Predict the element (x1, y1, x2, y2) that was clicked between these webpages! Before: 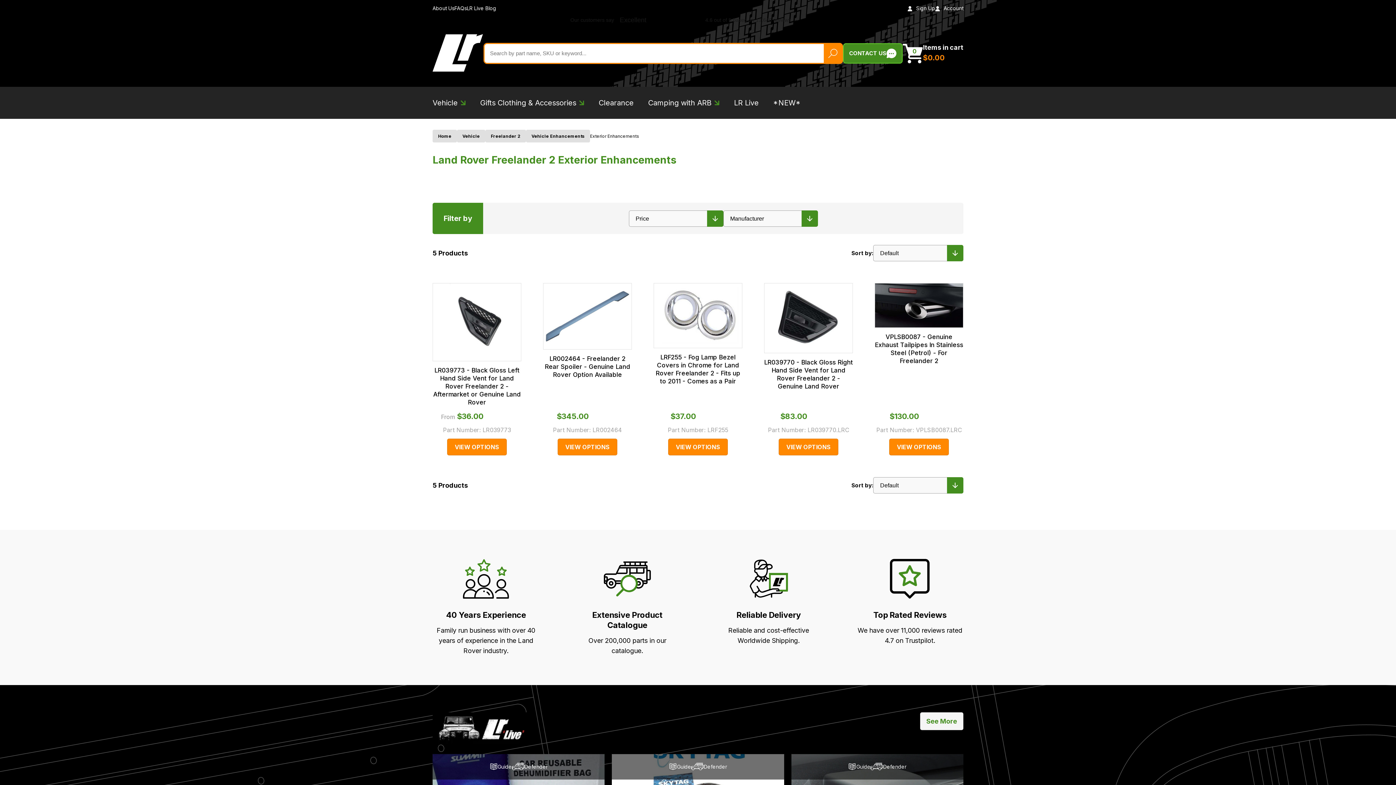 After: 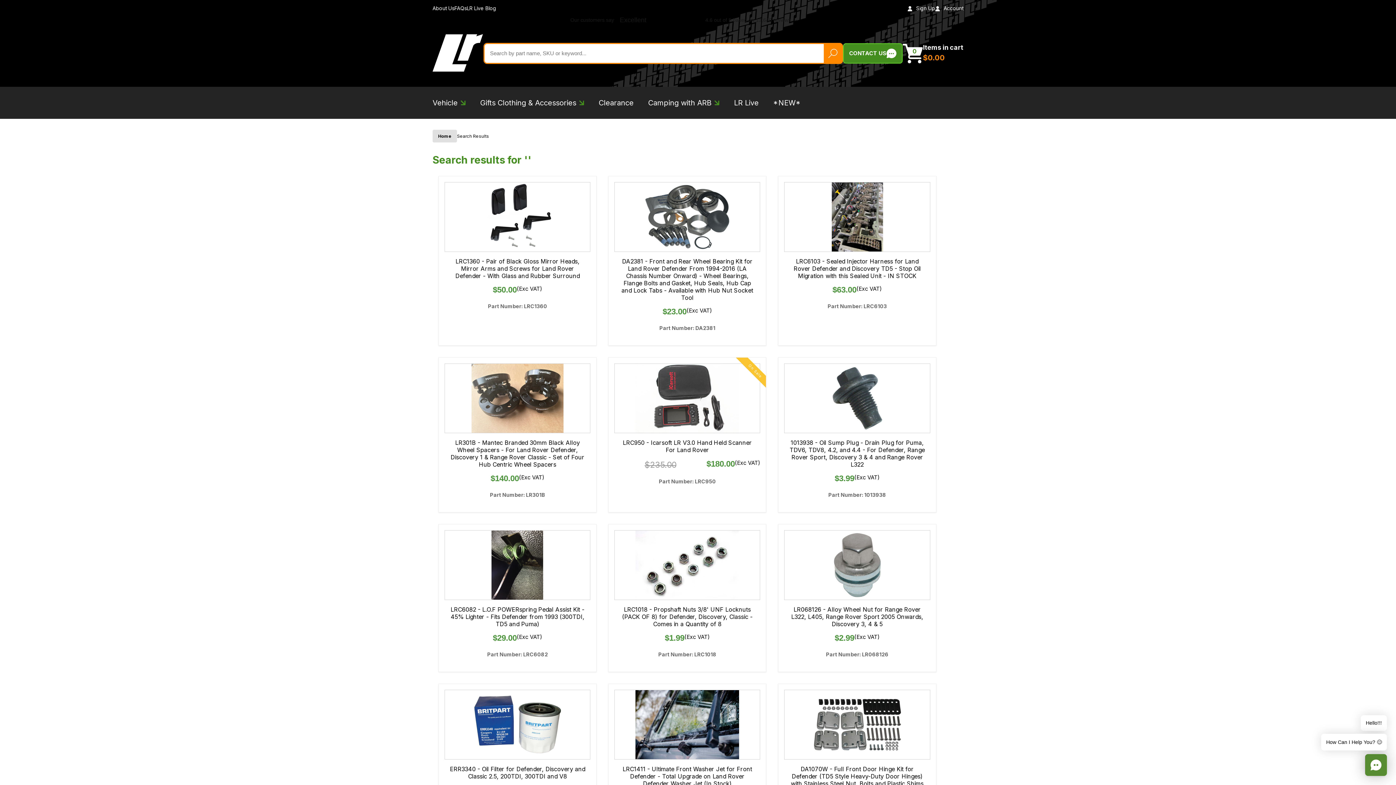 Action: bbox: (824, 43, 842, 62)